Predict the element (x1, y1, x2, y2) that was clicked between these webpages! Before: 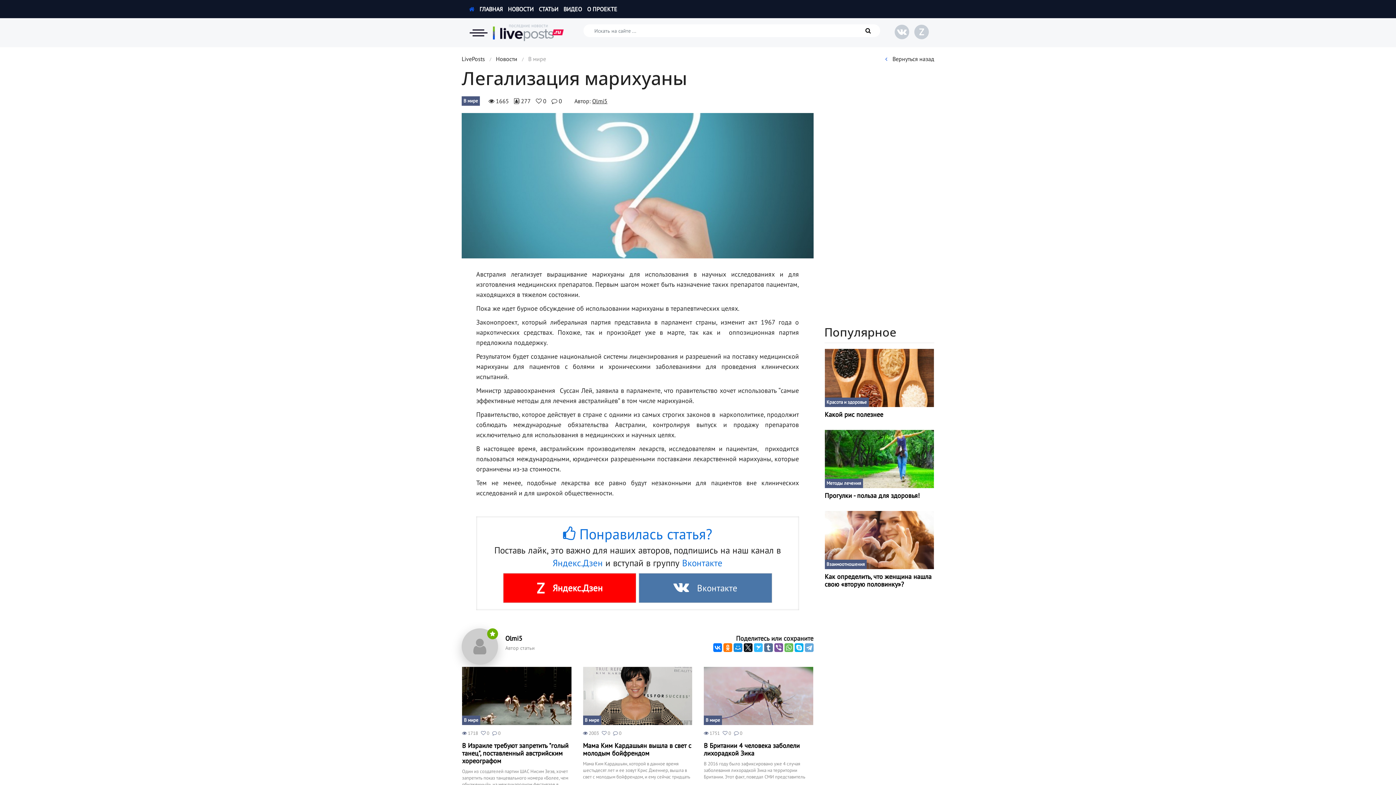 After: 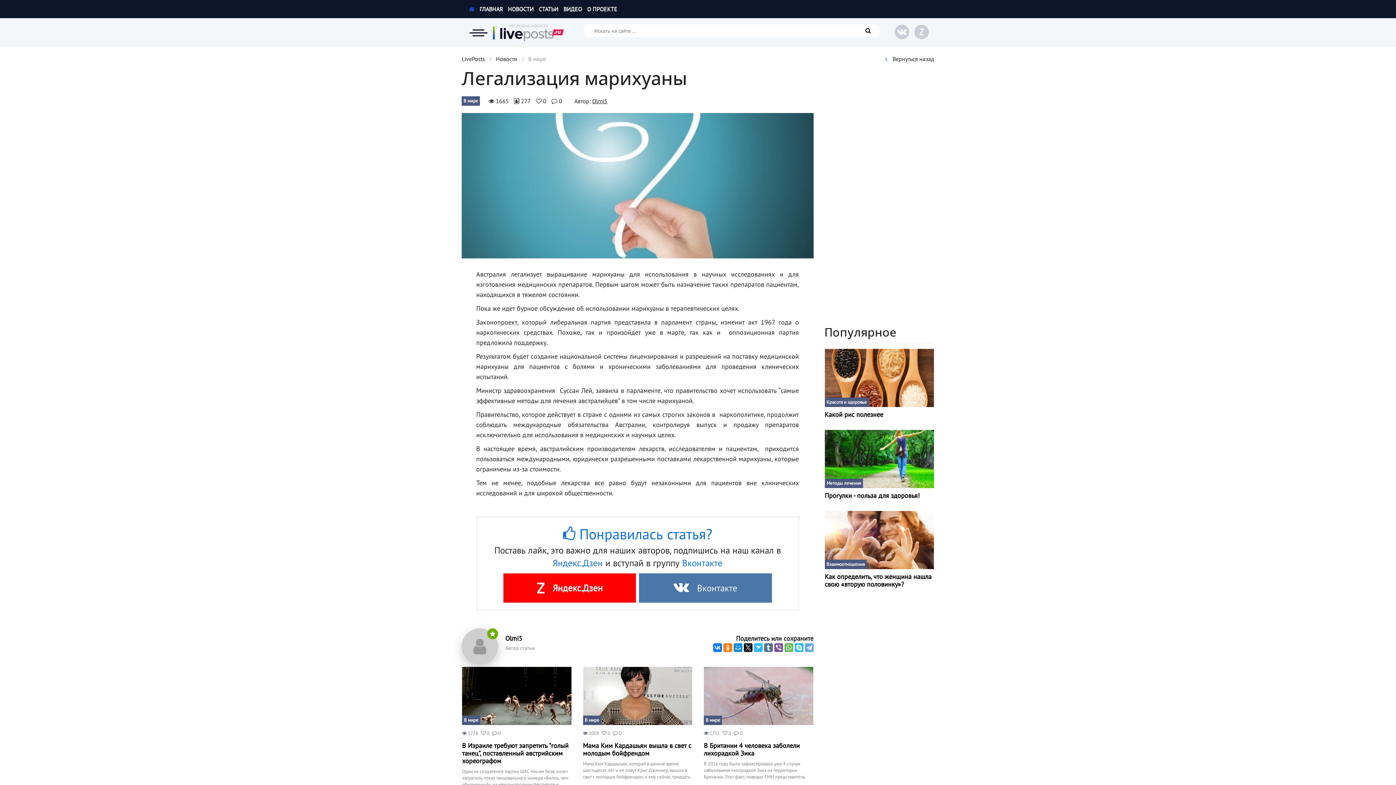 Action: bbox: (794, 643, 803, 652)